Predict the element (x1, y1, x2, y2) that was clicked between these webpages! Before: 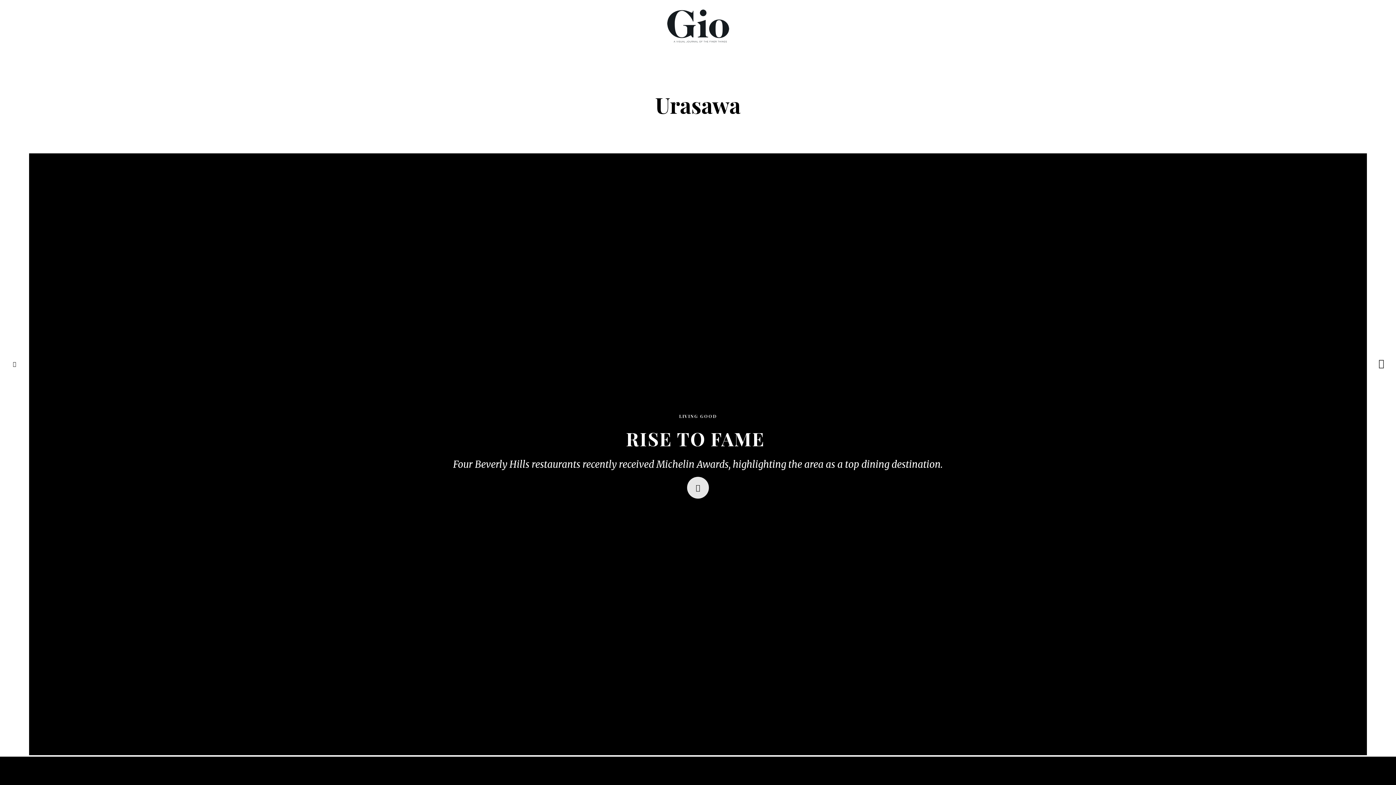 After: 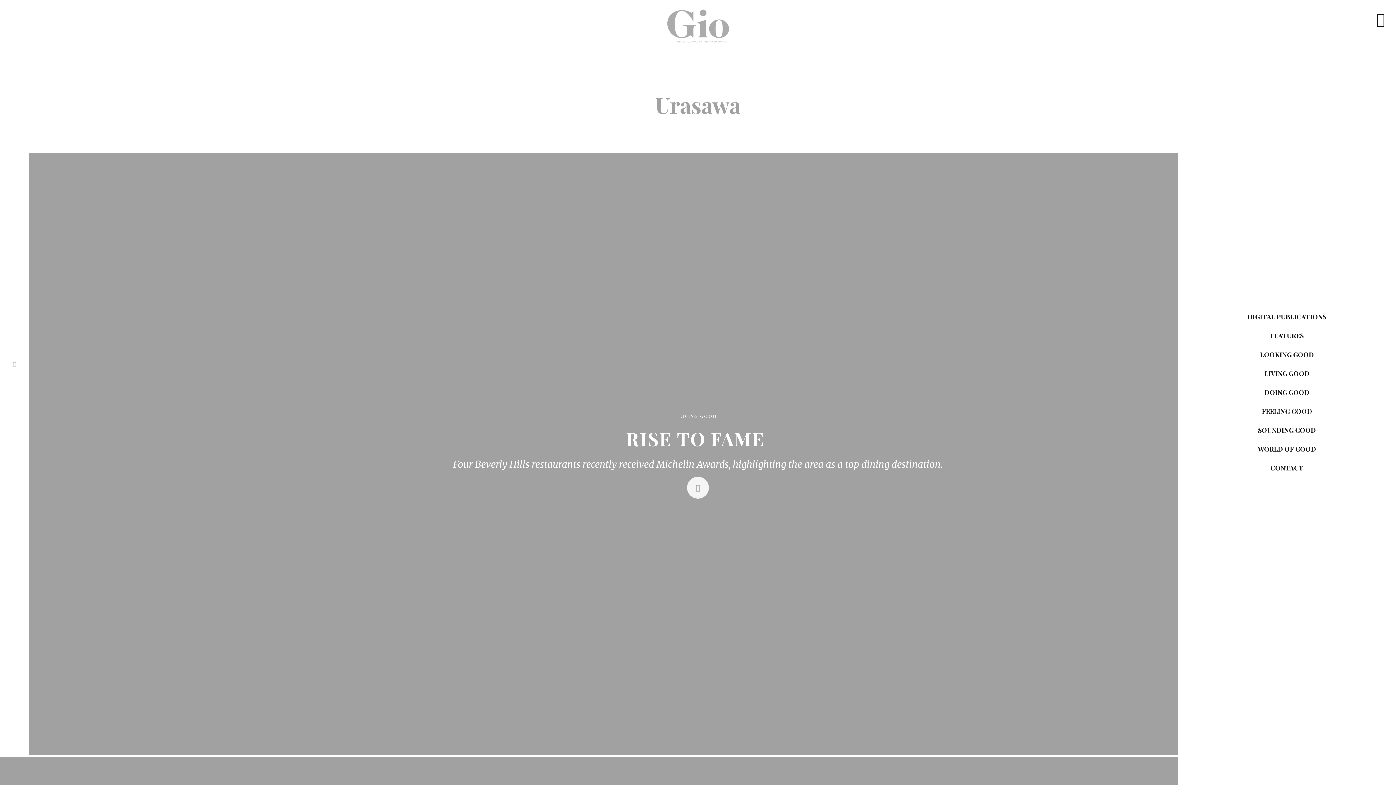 Action: bbox: (1375, 359, 1388, 368)